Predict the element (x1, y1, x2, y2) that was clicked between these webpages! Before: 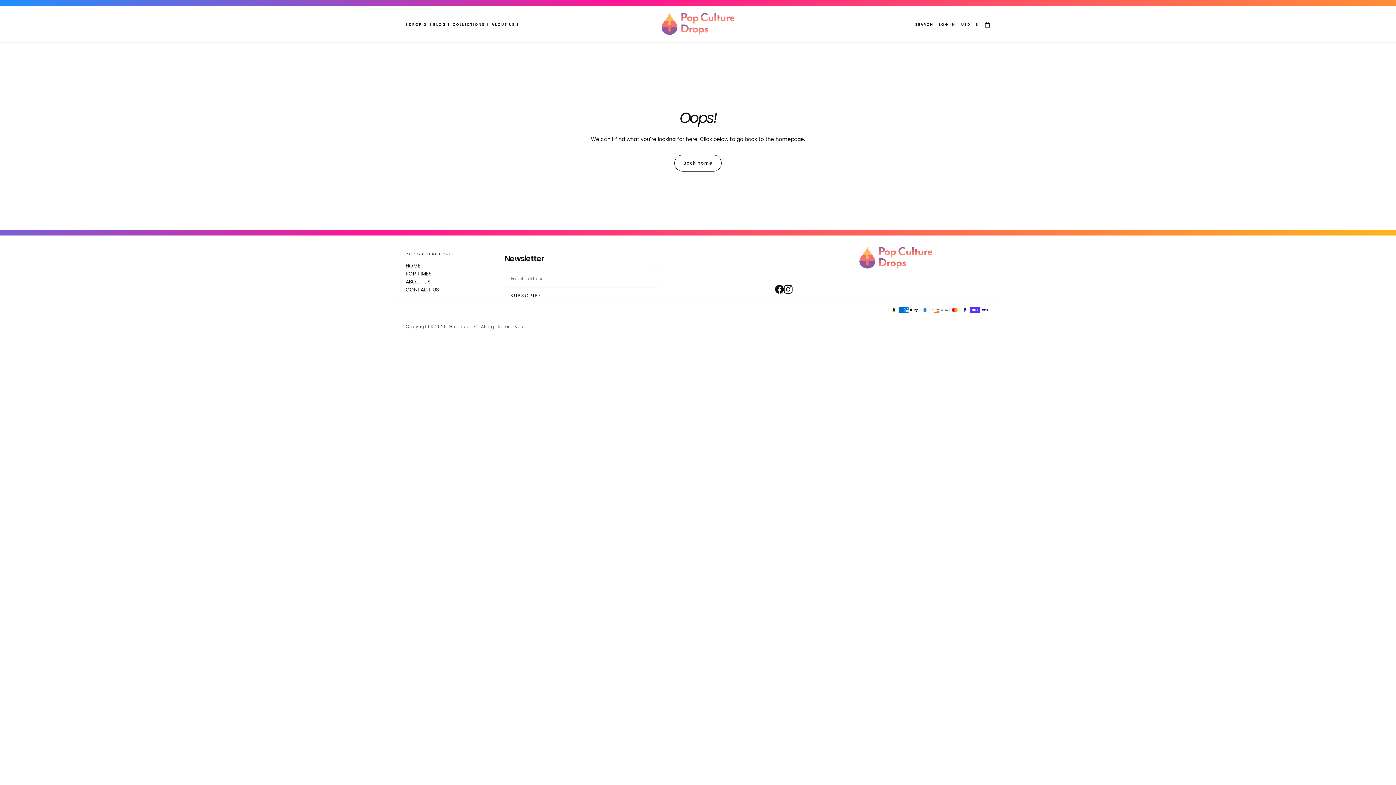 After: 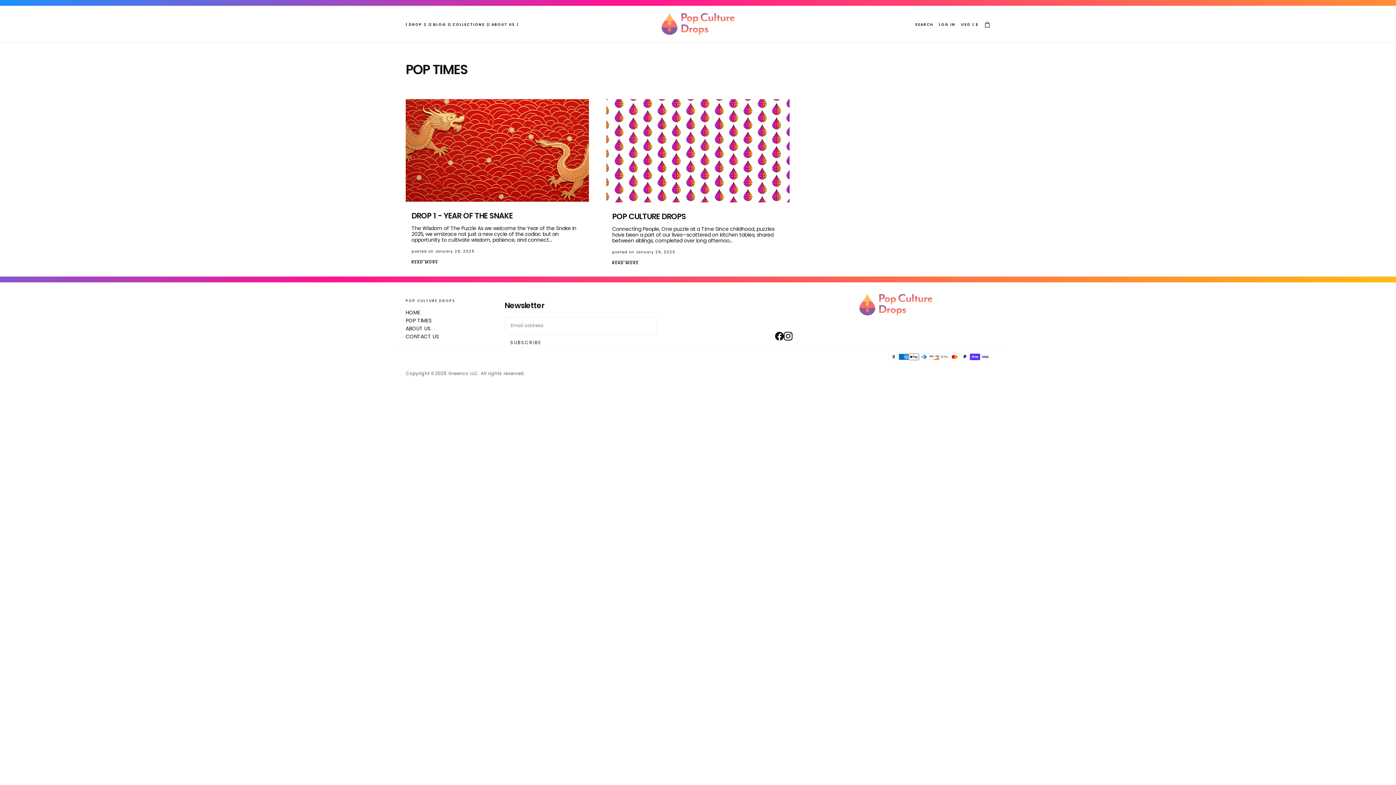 Action: label: POP TIMES bbox: (405, 269, 496, 277)